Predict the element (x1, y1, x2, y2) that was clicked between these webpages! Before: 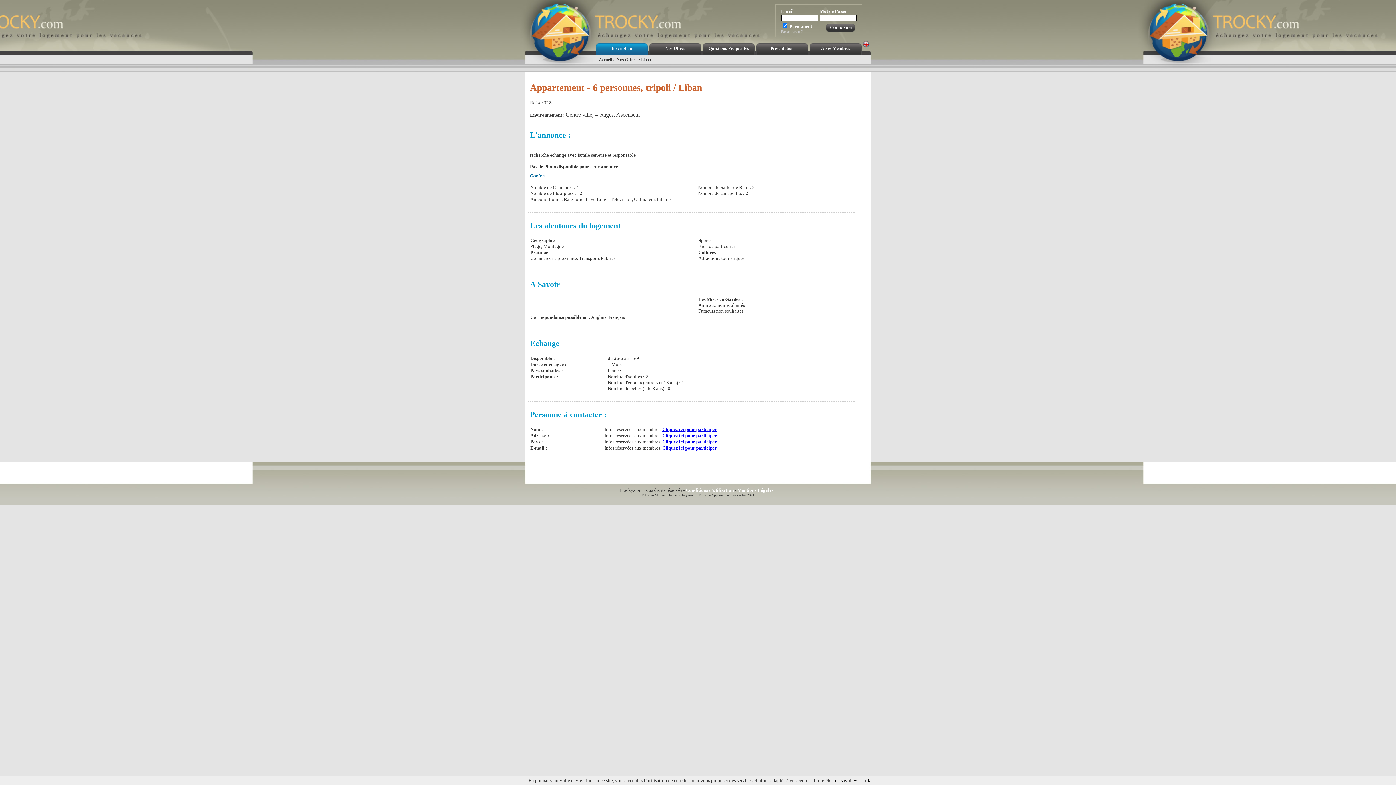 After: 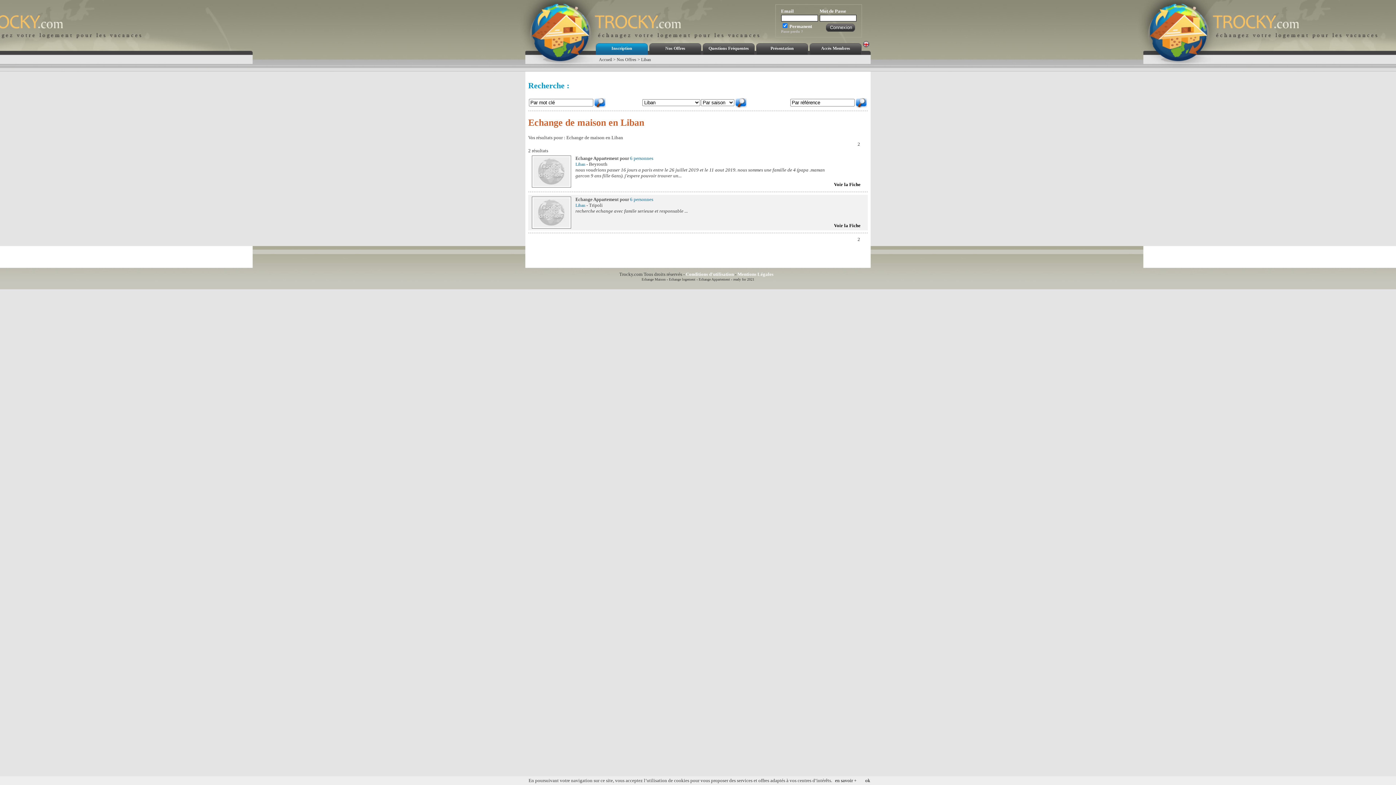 Action: bbox: (641, 57, 651, 62) label: Liban